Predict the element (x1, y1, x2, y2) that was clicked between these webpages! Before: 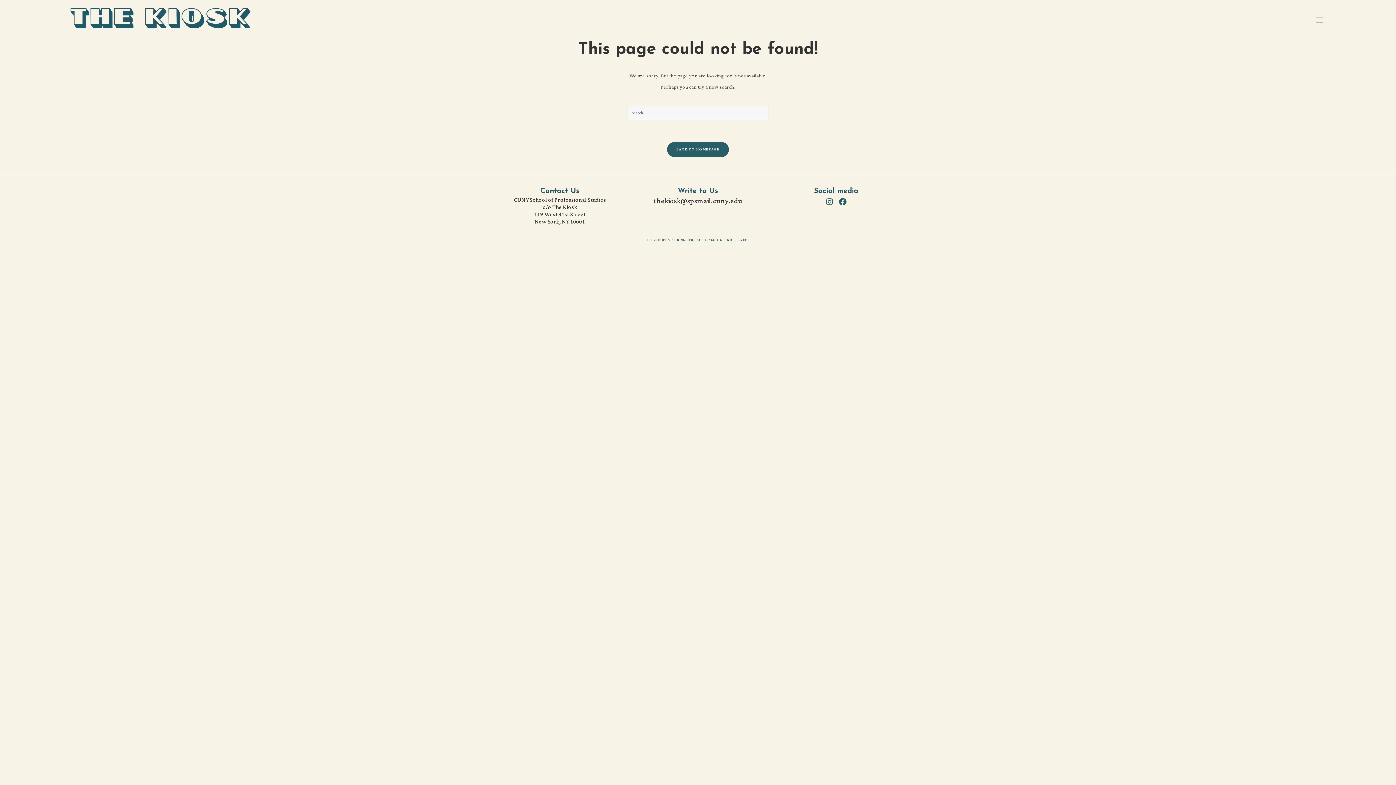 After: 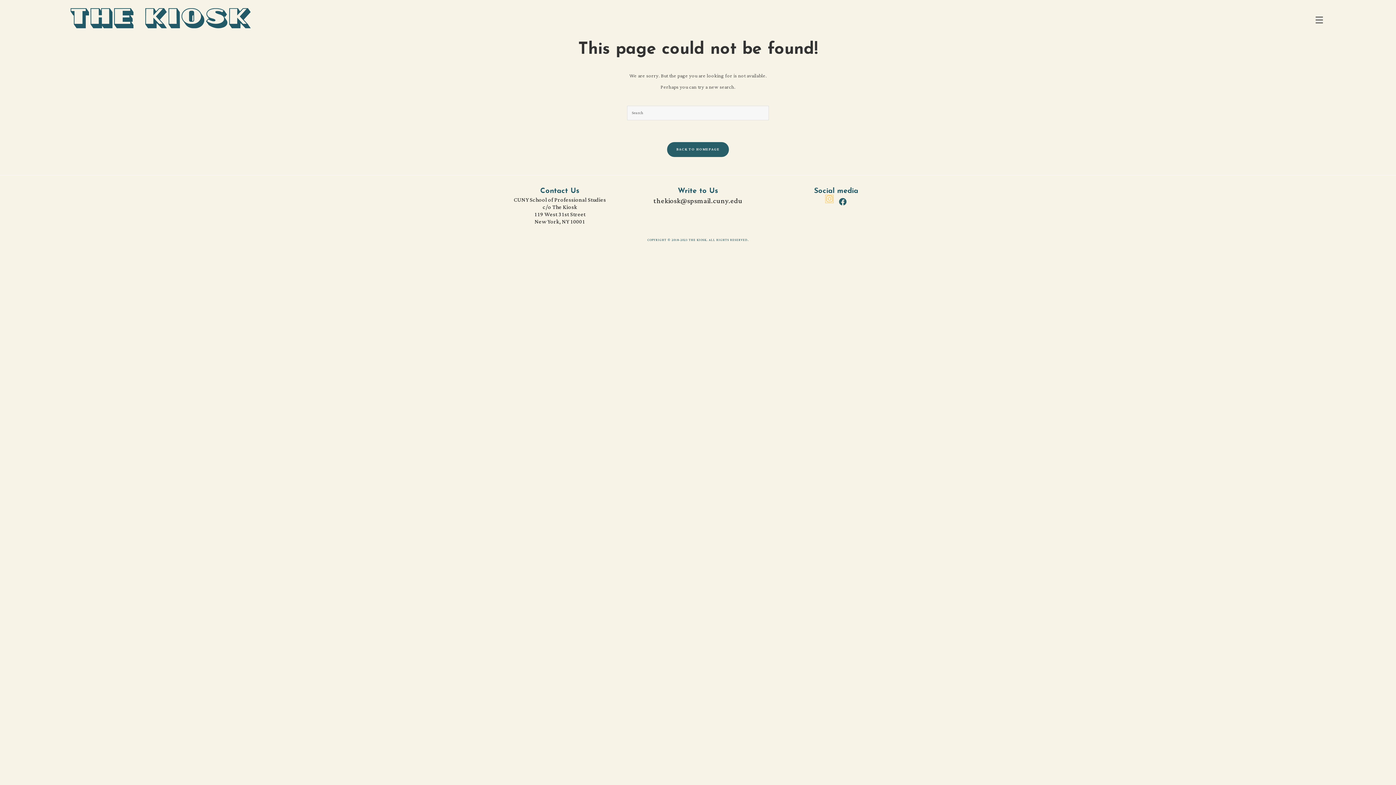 Action: bbox: (825, 198, 833, 205) label: Instagram